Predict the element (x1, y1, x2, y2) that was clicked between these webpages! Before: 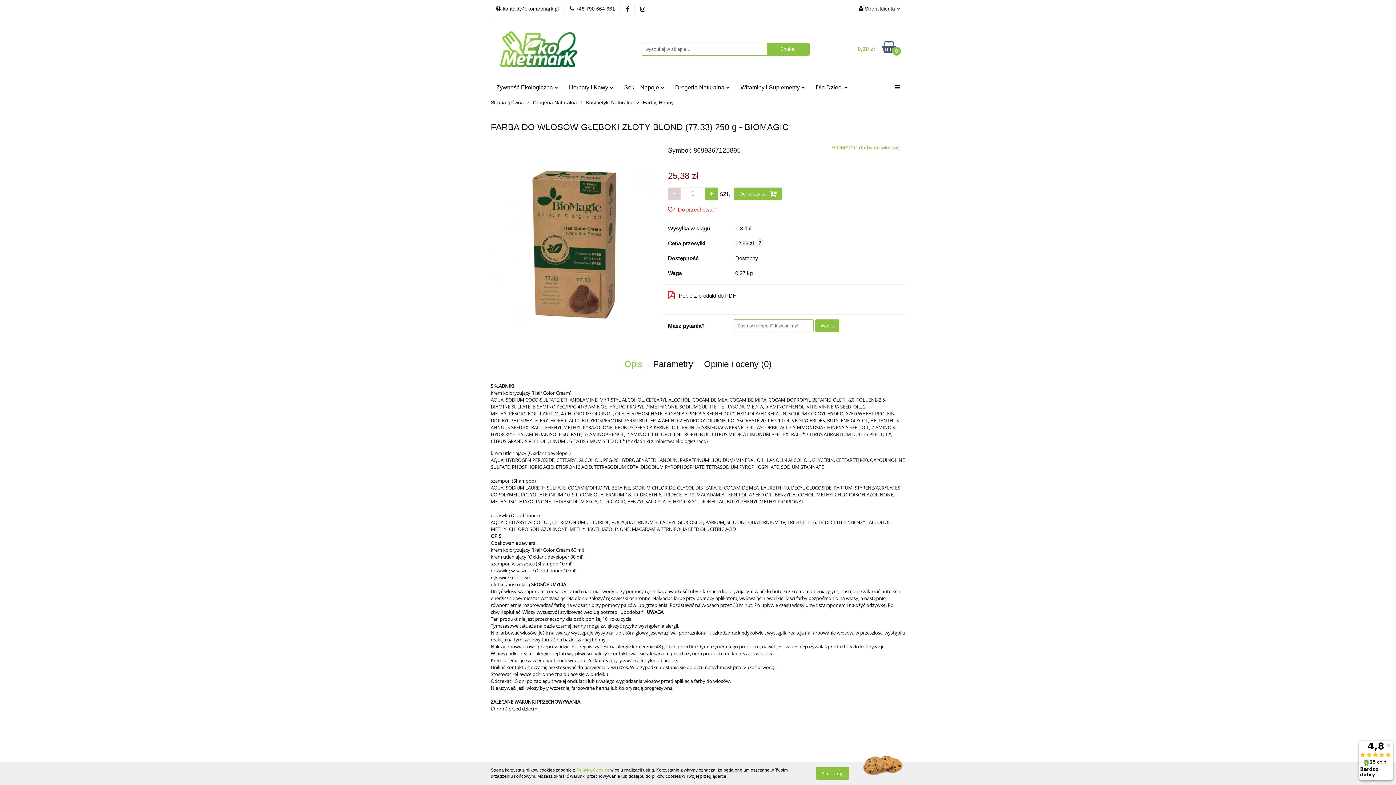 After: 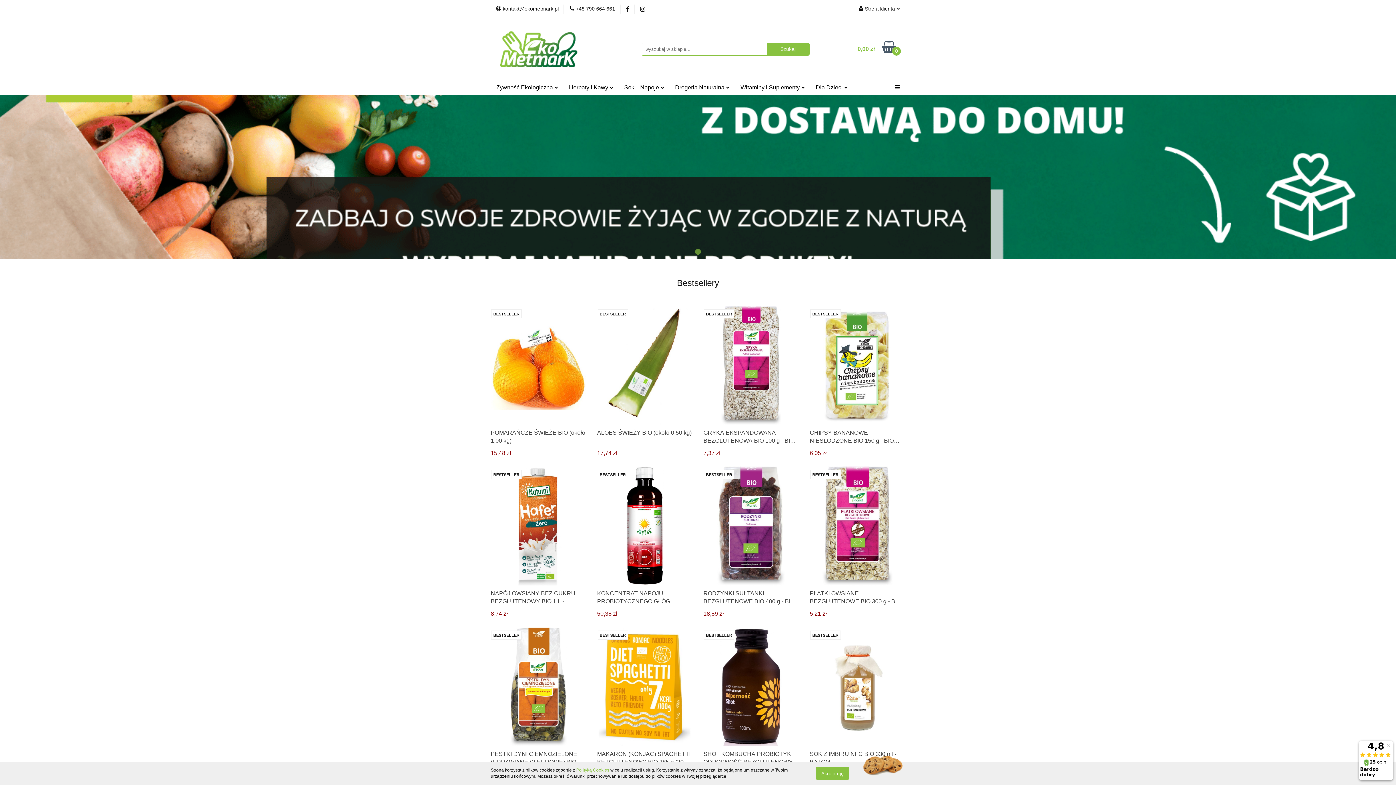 Action: bbox: (500, 30, 609, 67)